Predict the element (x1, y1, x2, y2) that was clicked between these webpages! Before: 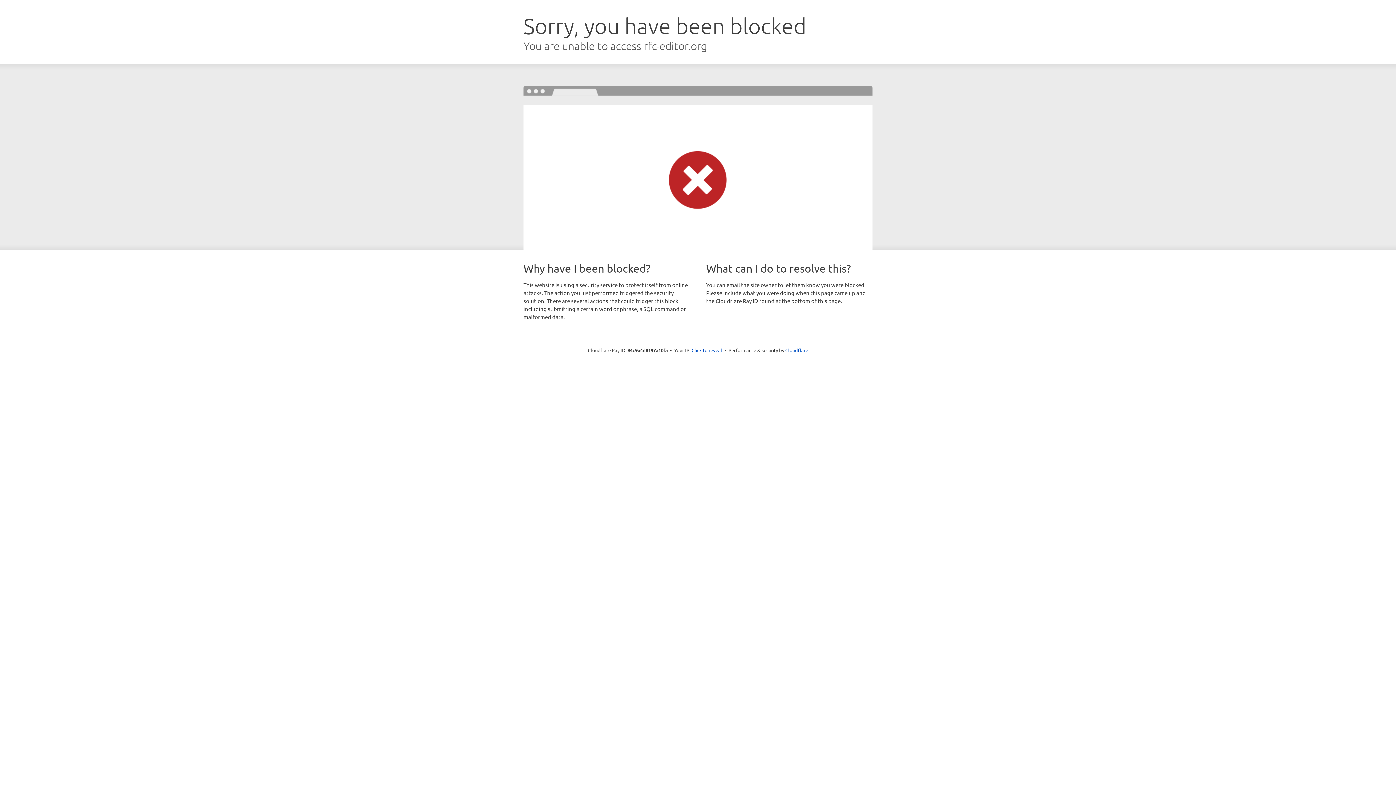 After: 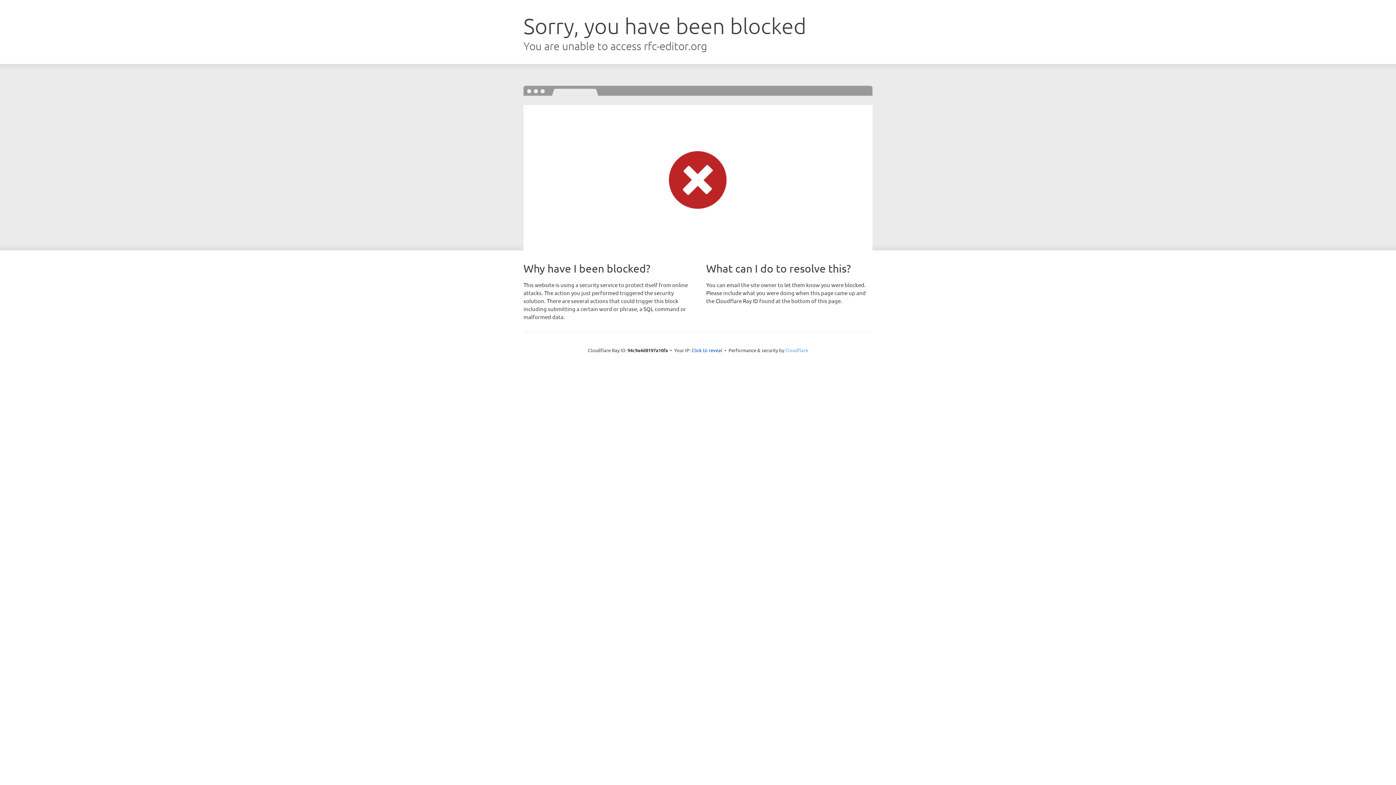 Action: bbox: (785, 347, 808, 353) label: Cloudflare